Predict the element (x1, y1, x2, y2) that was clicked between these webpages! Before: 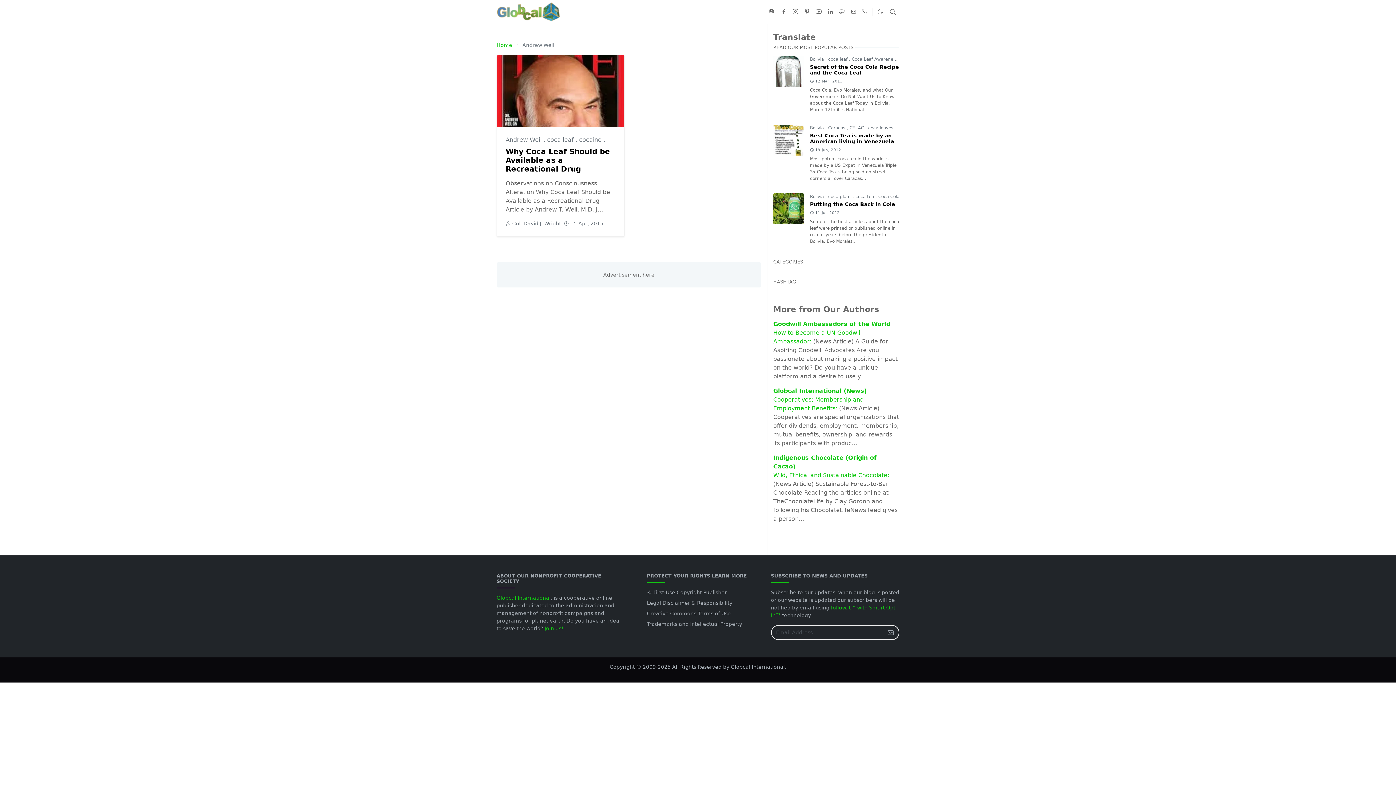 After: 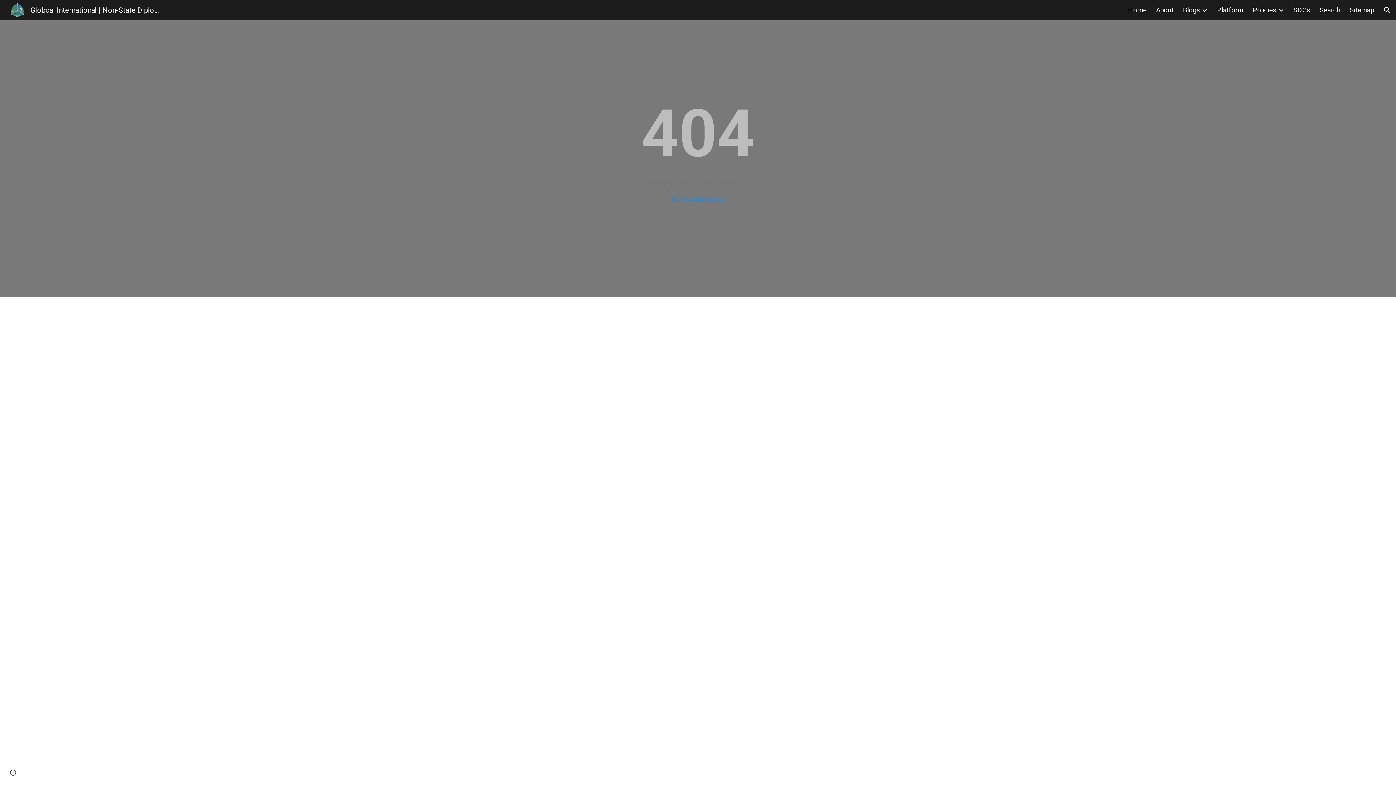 Action: label: Legal Disclaimer & Responsibility bbox: (647, 600, 732, 606)